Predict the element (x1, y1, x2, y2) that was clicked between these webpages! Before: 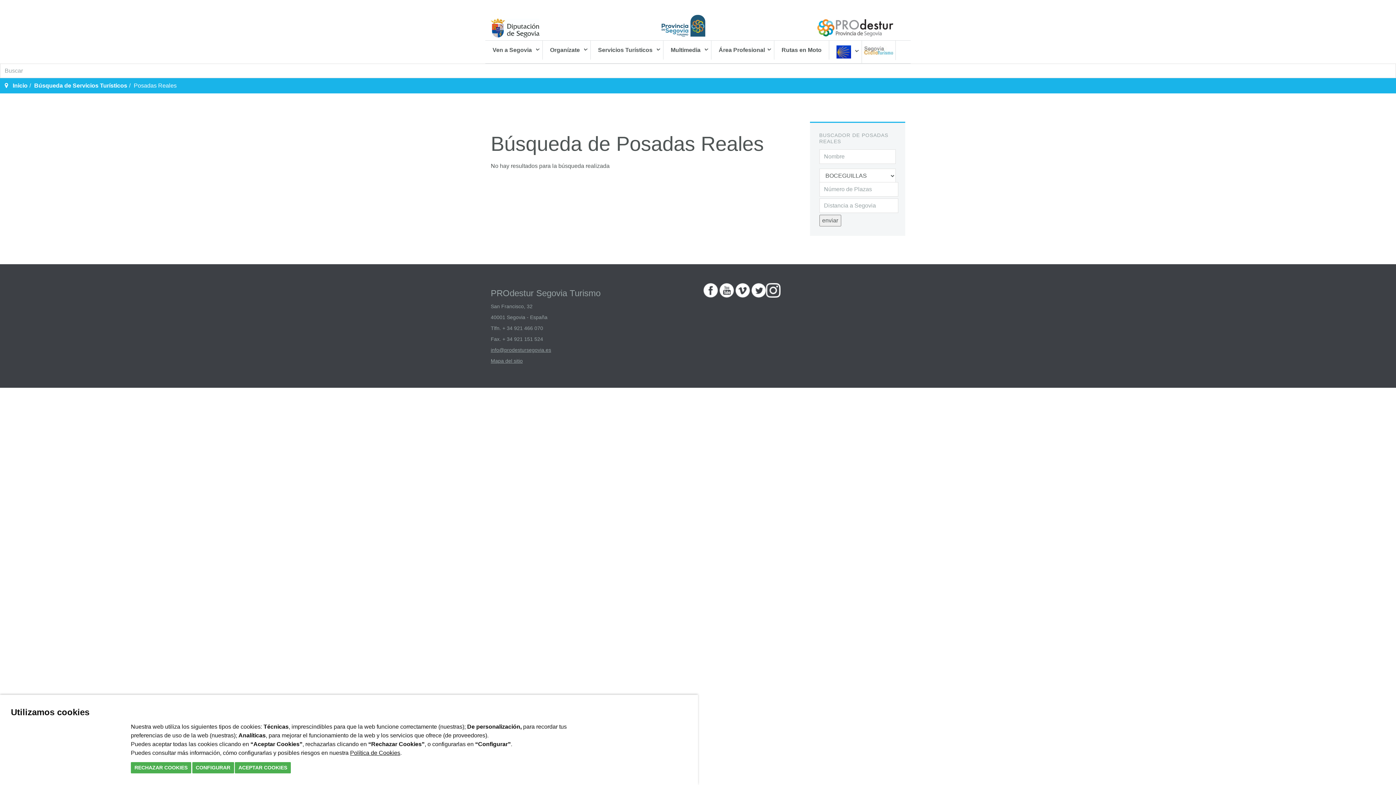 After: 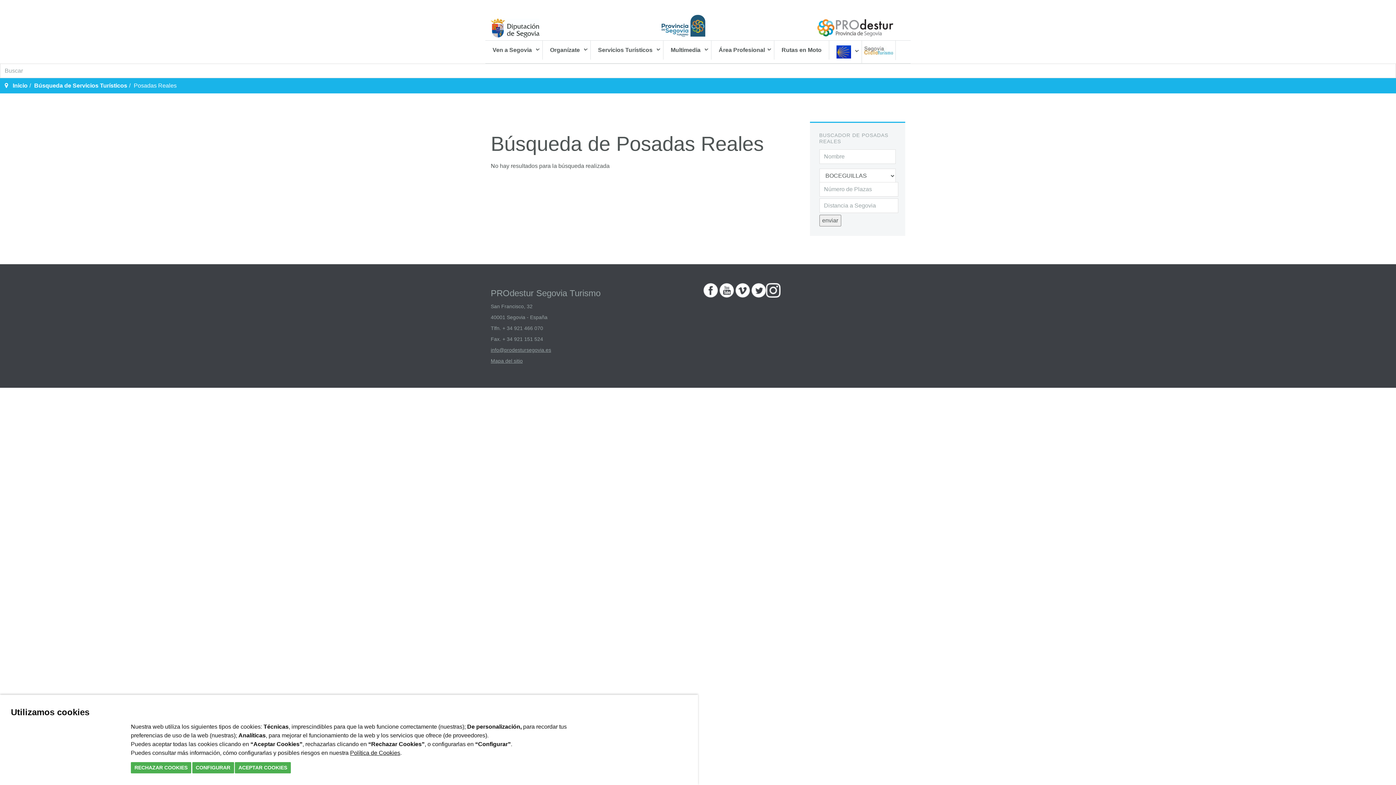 Action: bbox: (719, 286, 734, 293)